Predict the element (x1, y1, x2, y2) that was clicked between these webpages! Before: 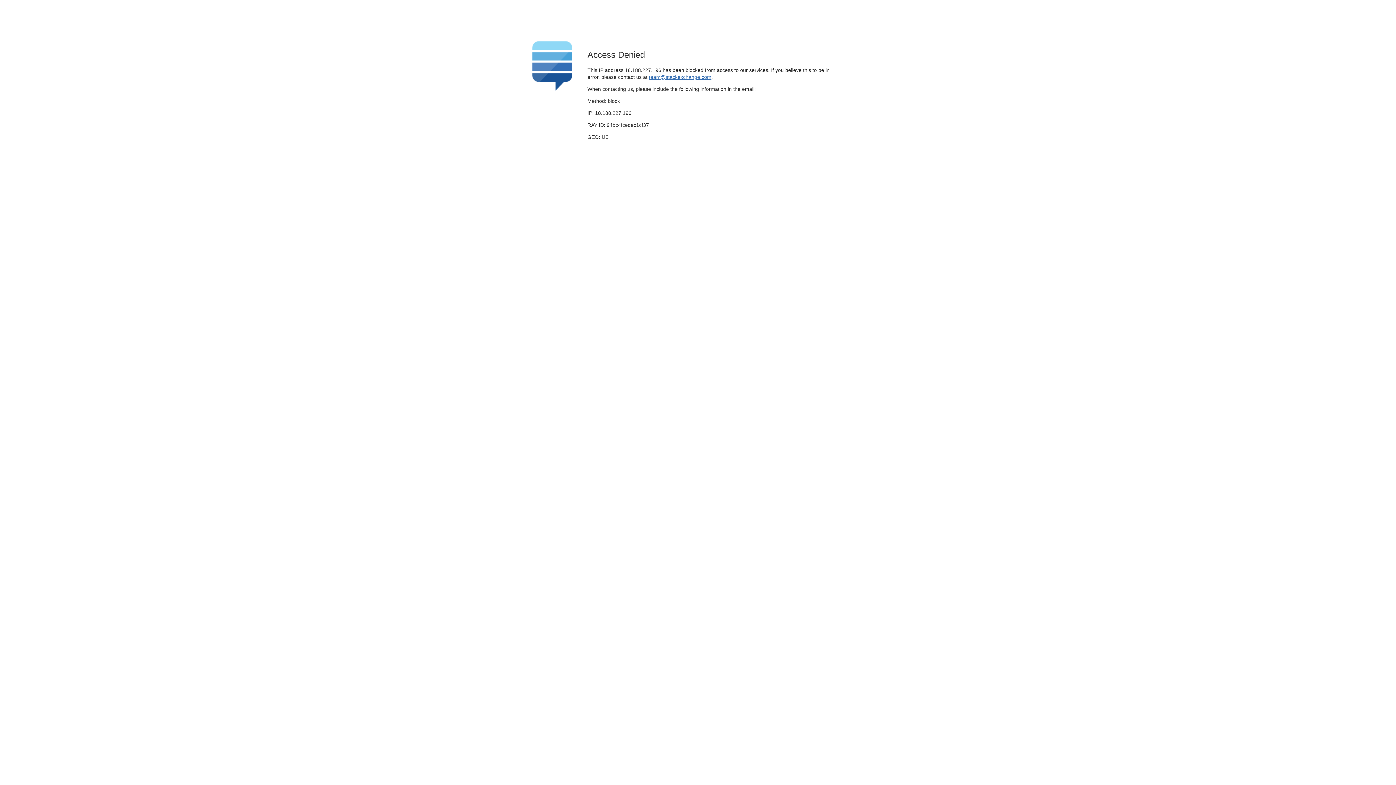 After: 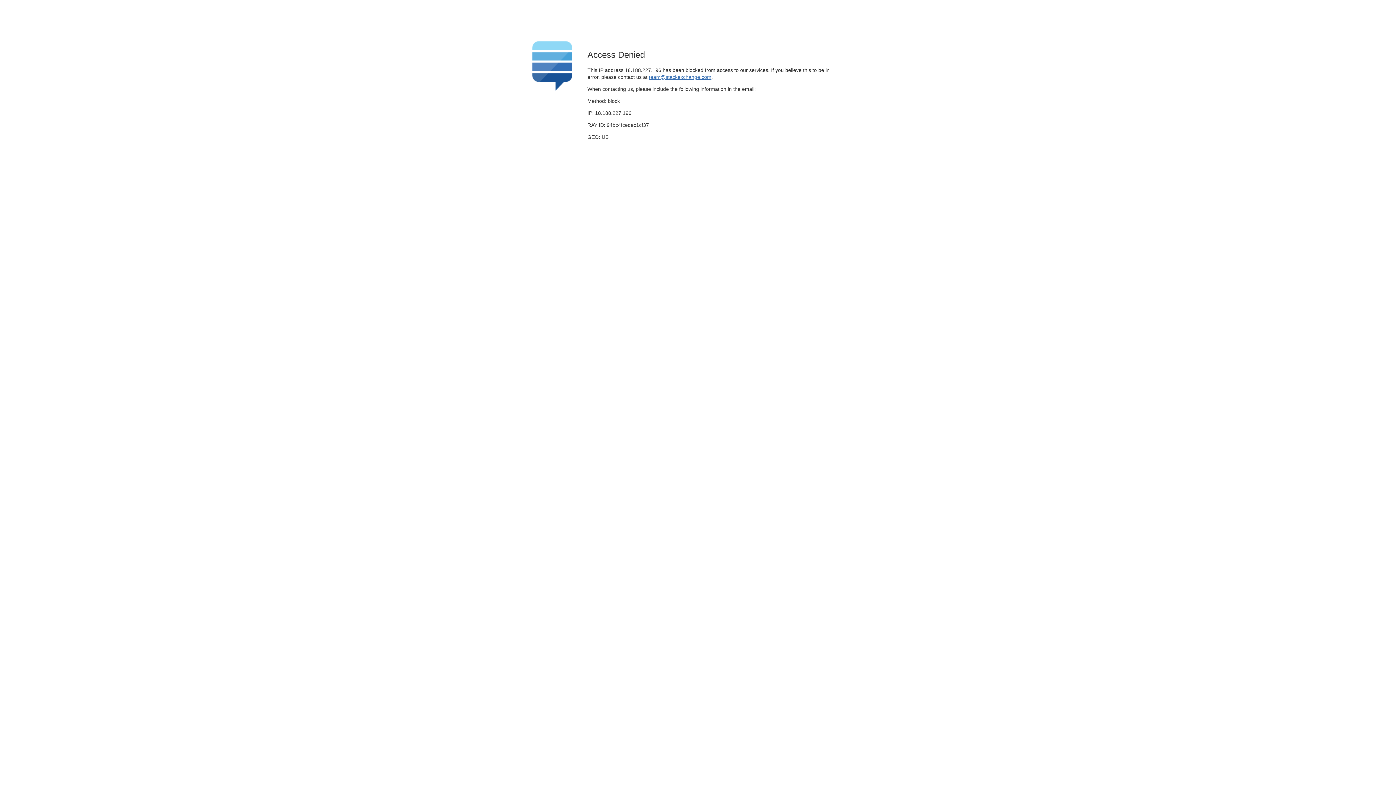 Action: bbox: (649, 74, 711, 79) label: team@stackexchange.com